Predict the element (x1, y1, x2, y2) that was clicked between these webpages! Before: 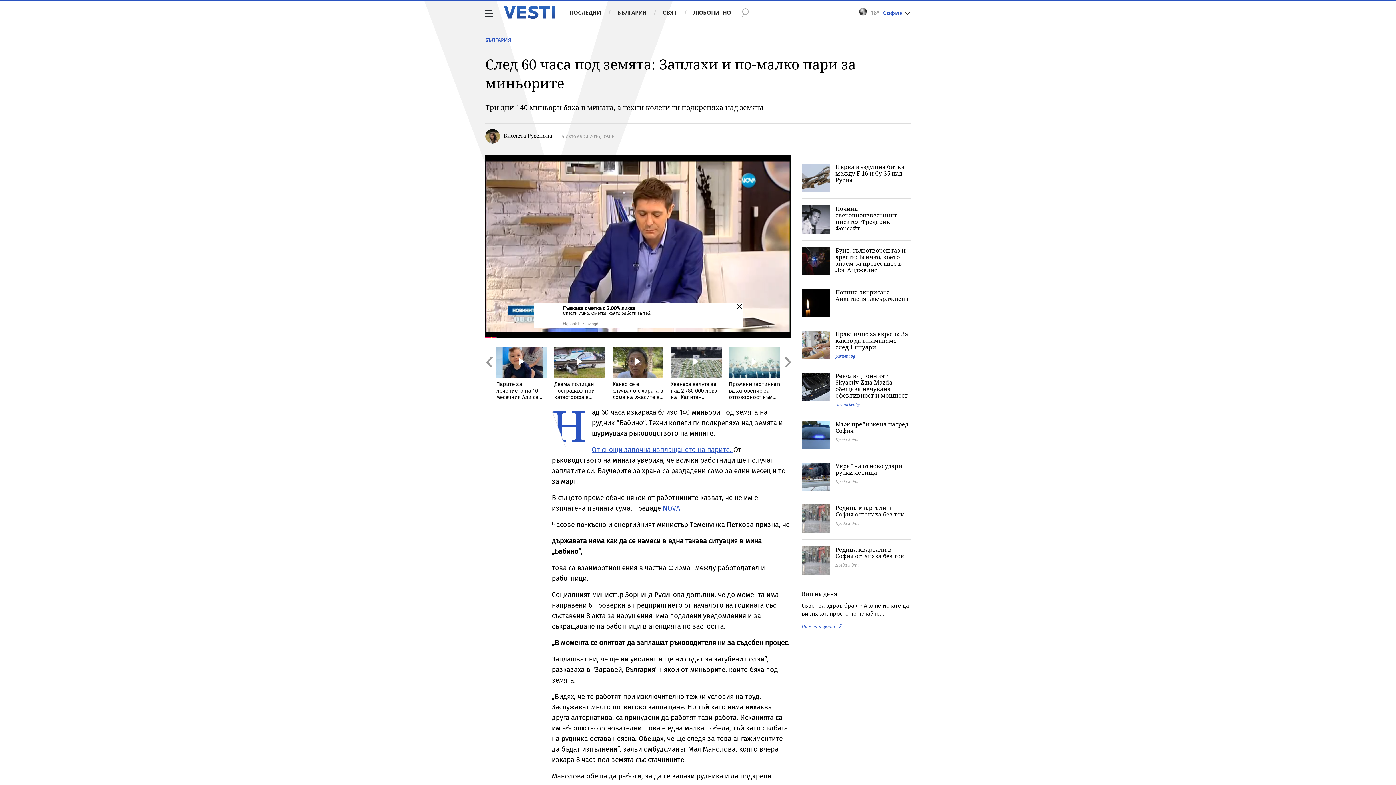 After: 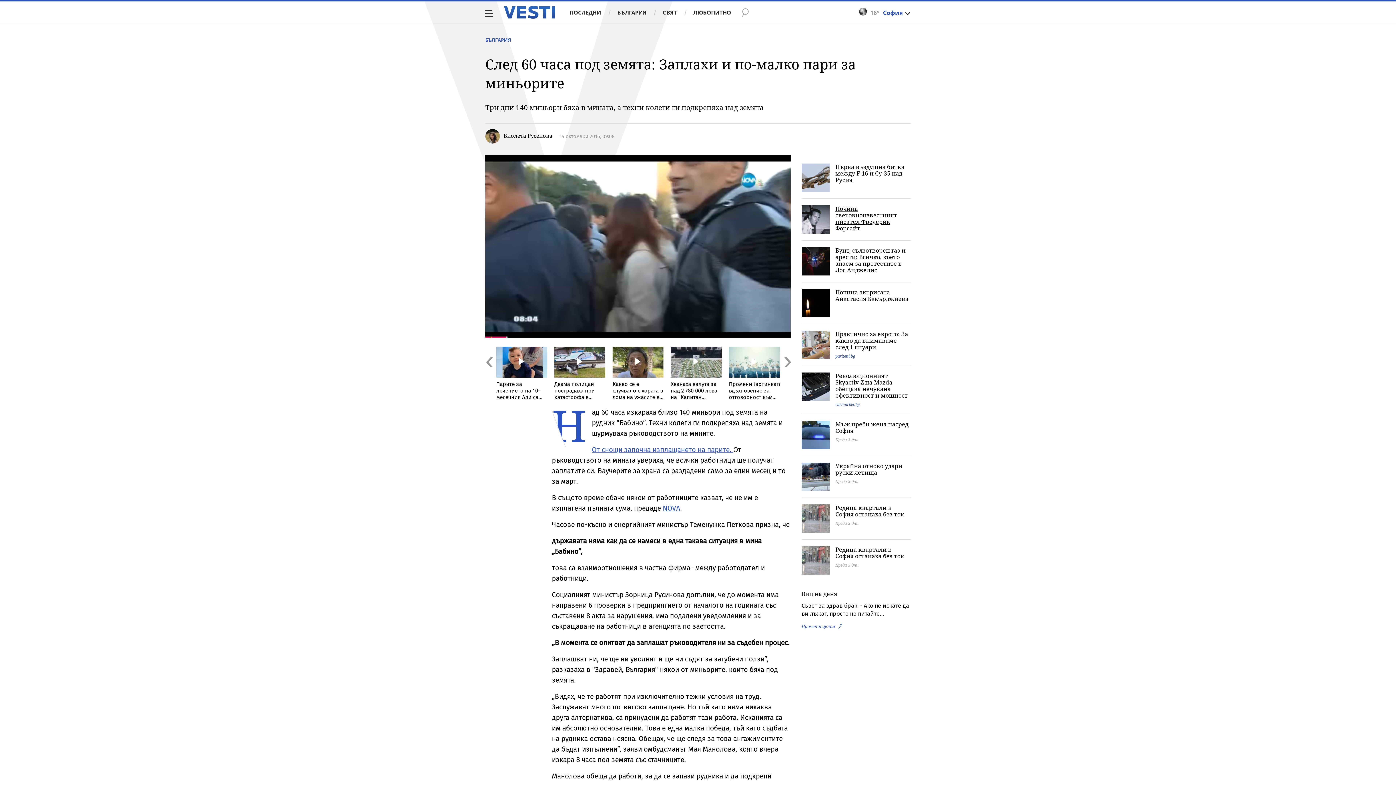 Action: bbox: (835, 204, 897, 232) label: Почина световноизвестният писател Фредерик Форсайт